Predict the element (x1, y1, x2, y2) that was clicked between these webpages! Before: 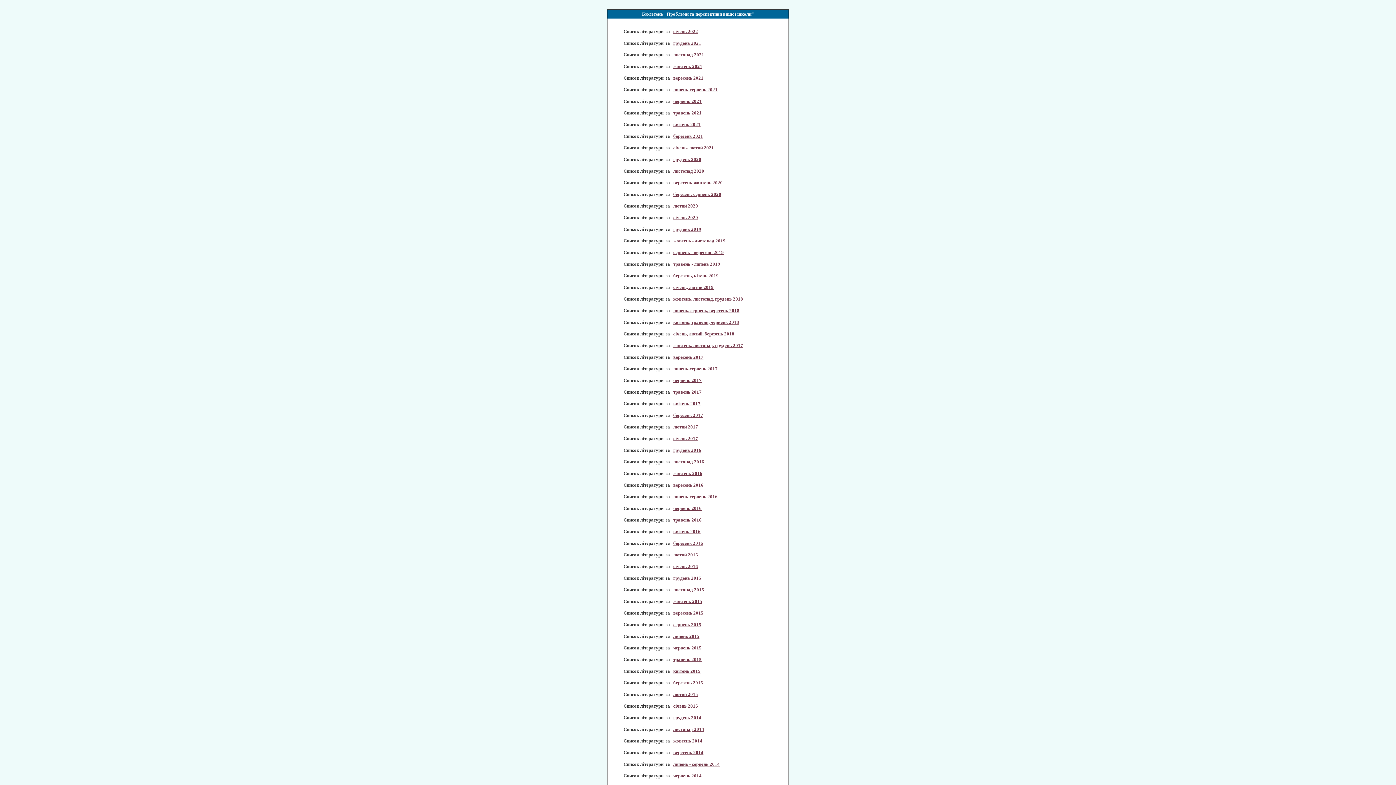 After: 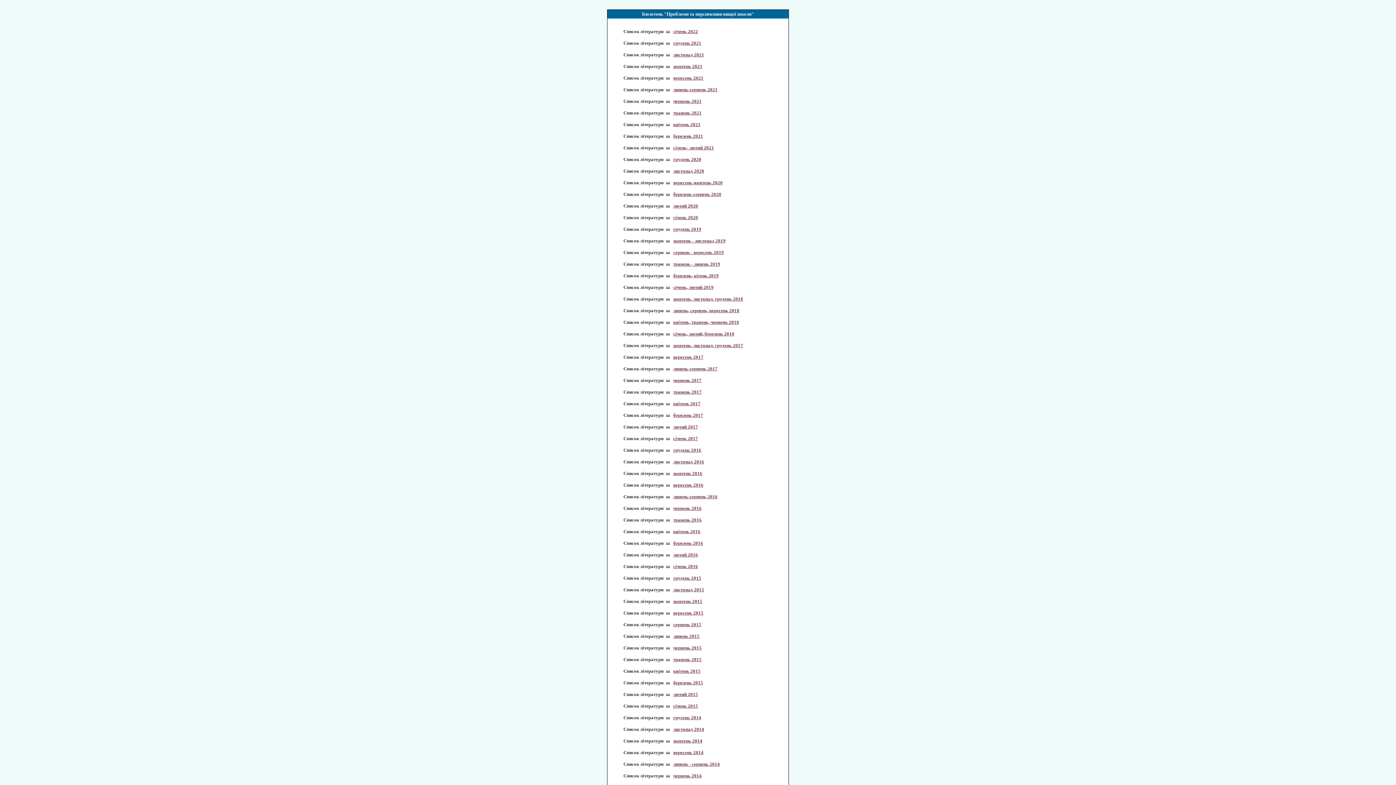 Action: bbox: (673, 587, 704, 592) label: листопад 2015